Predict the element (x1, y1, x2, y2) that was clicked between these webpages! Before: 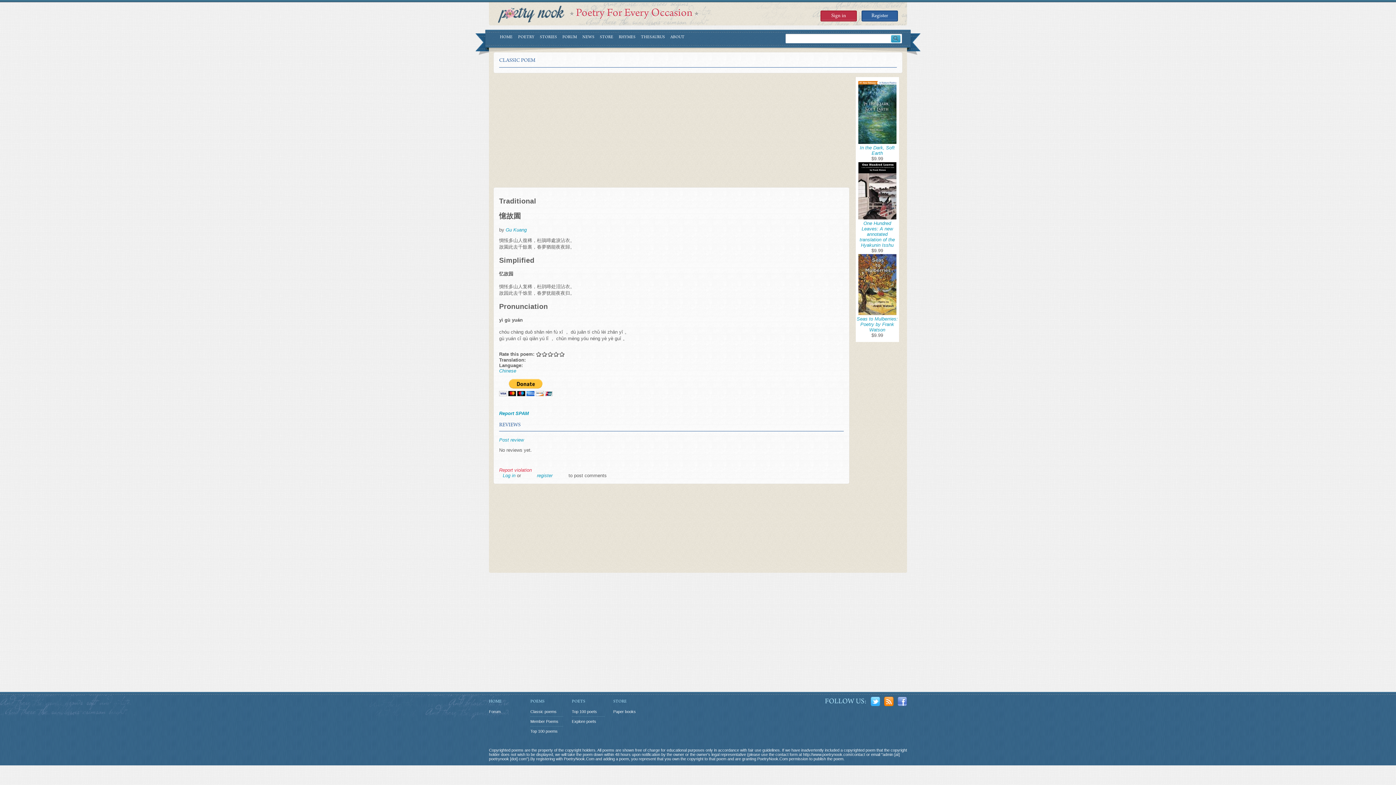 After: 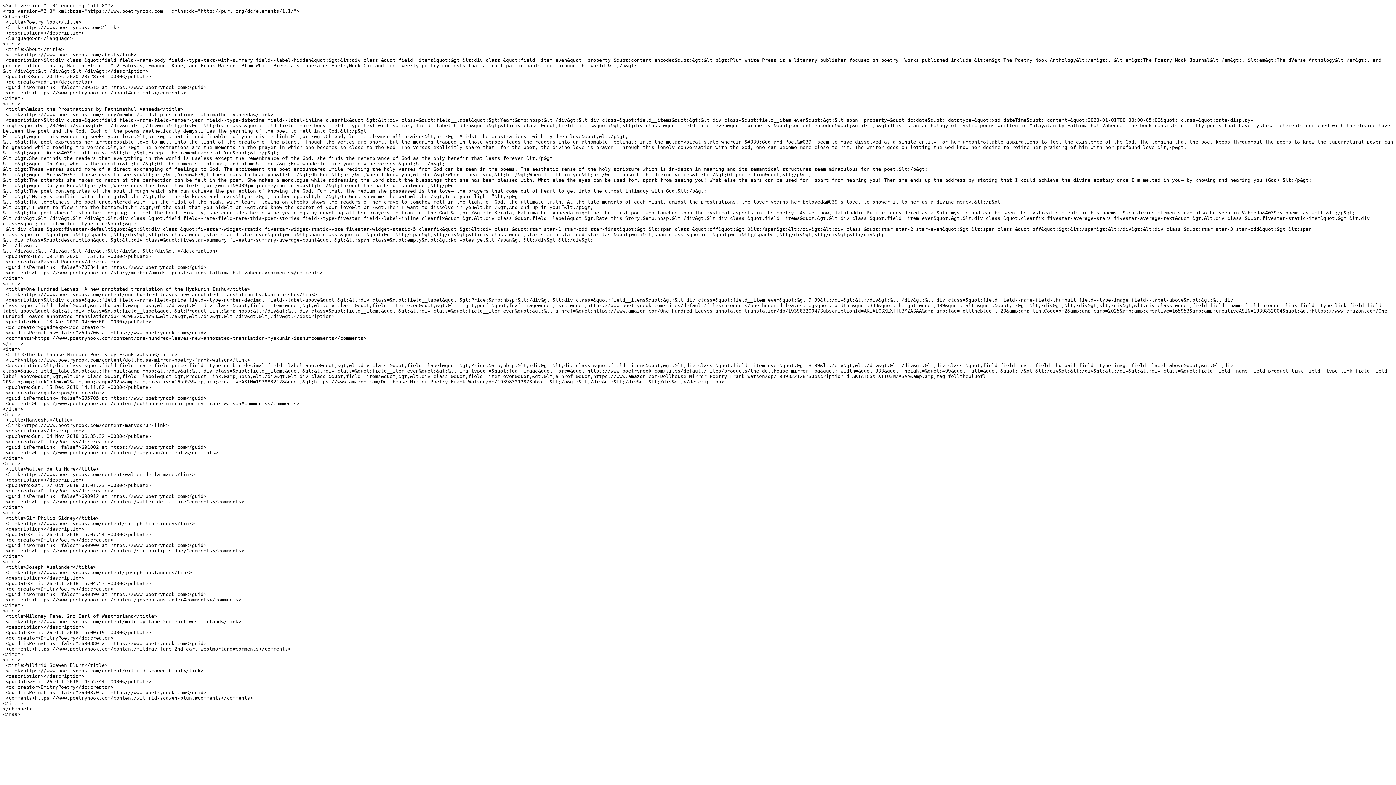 Action: label: RSS bbox: (884, 697, 896, 708)